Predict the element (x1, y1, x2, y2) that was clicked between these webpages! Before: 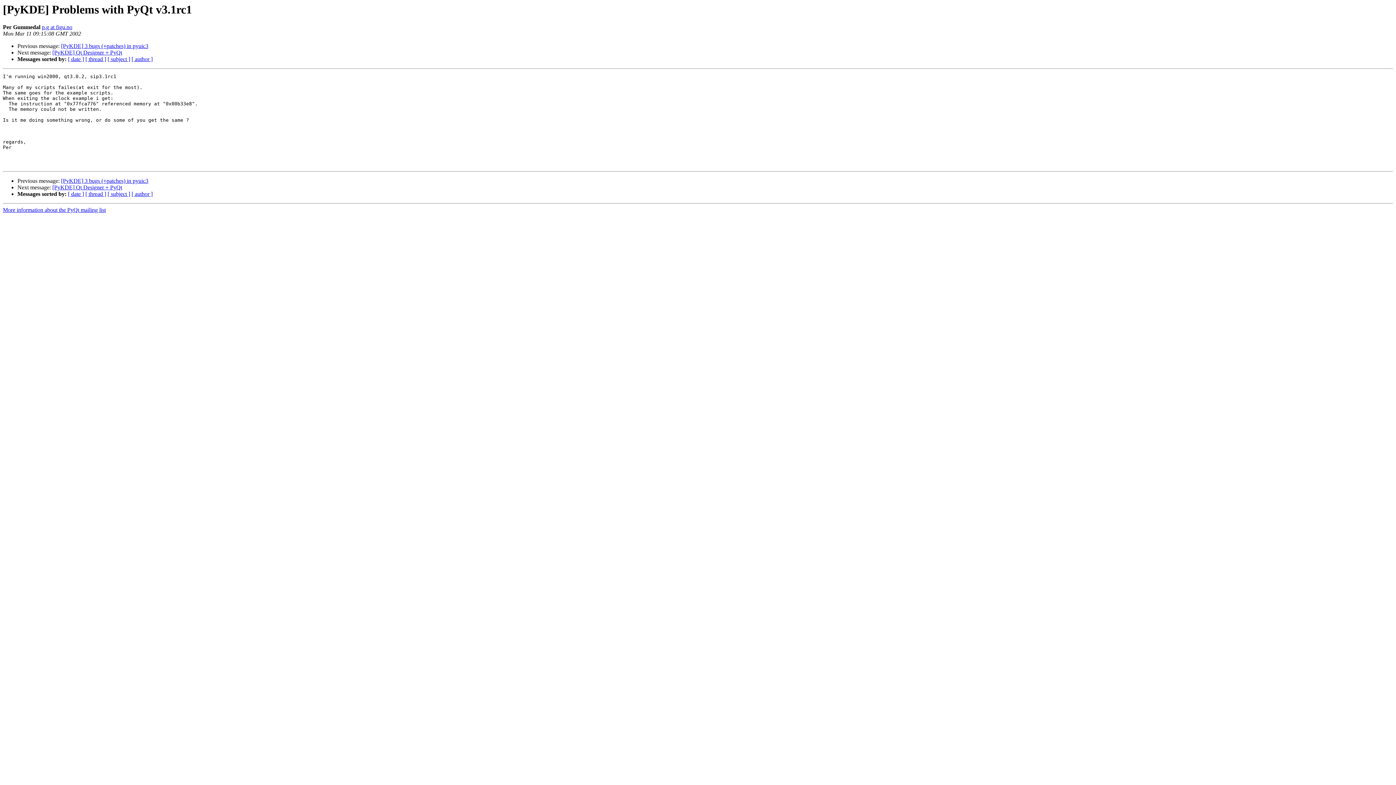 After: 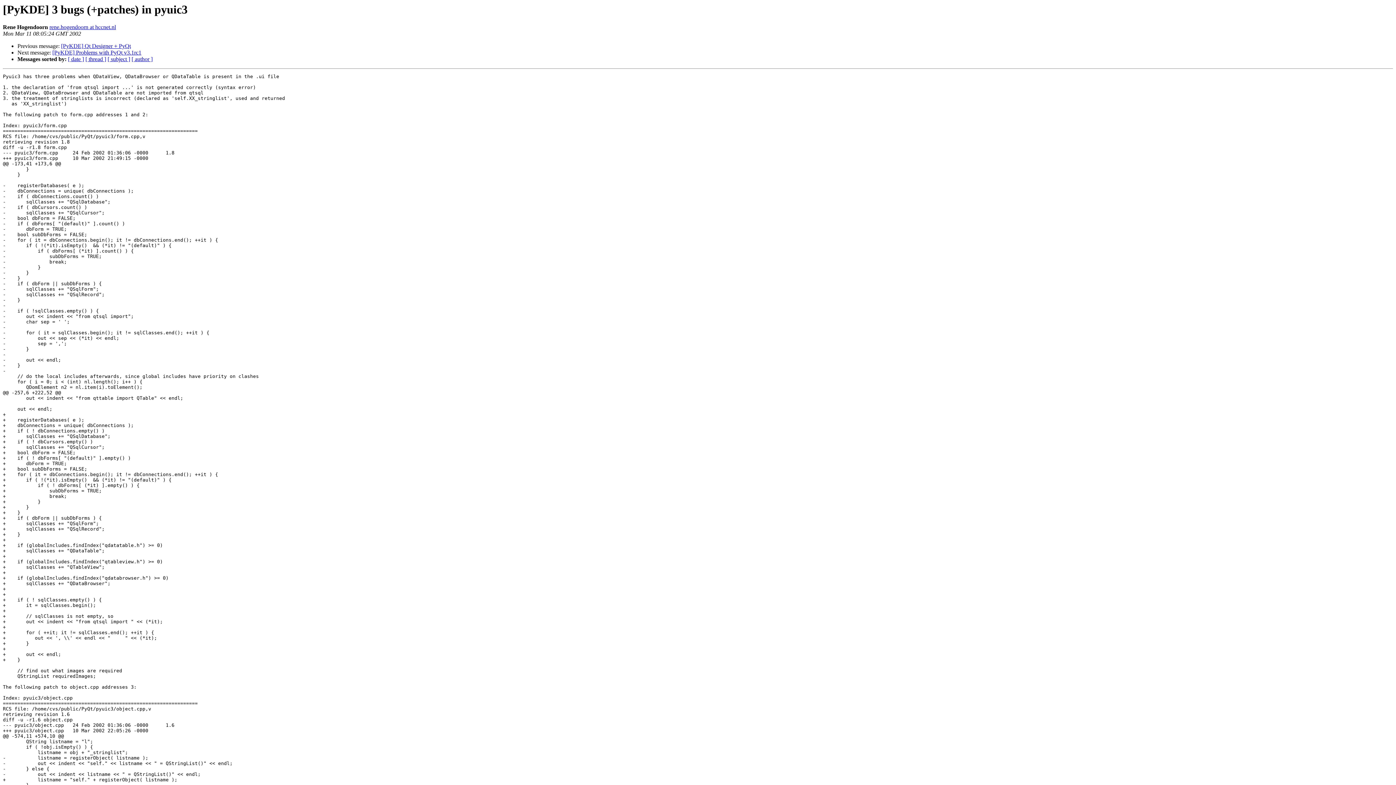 Action: bbox: (61, 43, 148, 49) label: [PyKDE] 3 bugs (+patches) in pyuic3